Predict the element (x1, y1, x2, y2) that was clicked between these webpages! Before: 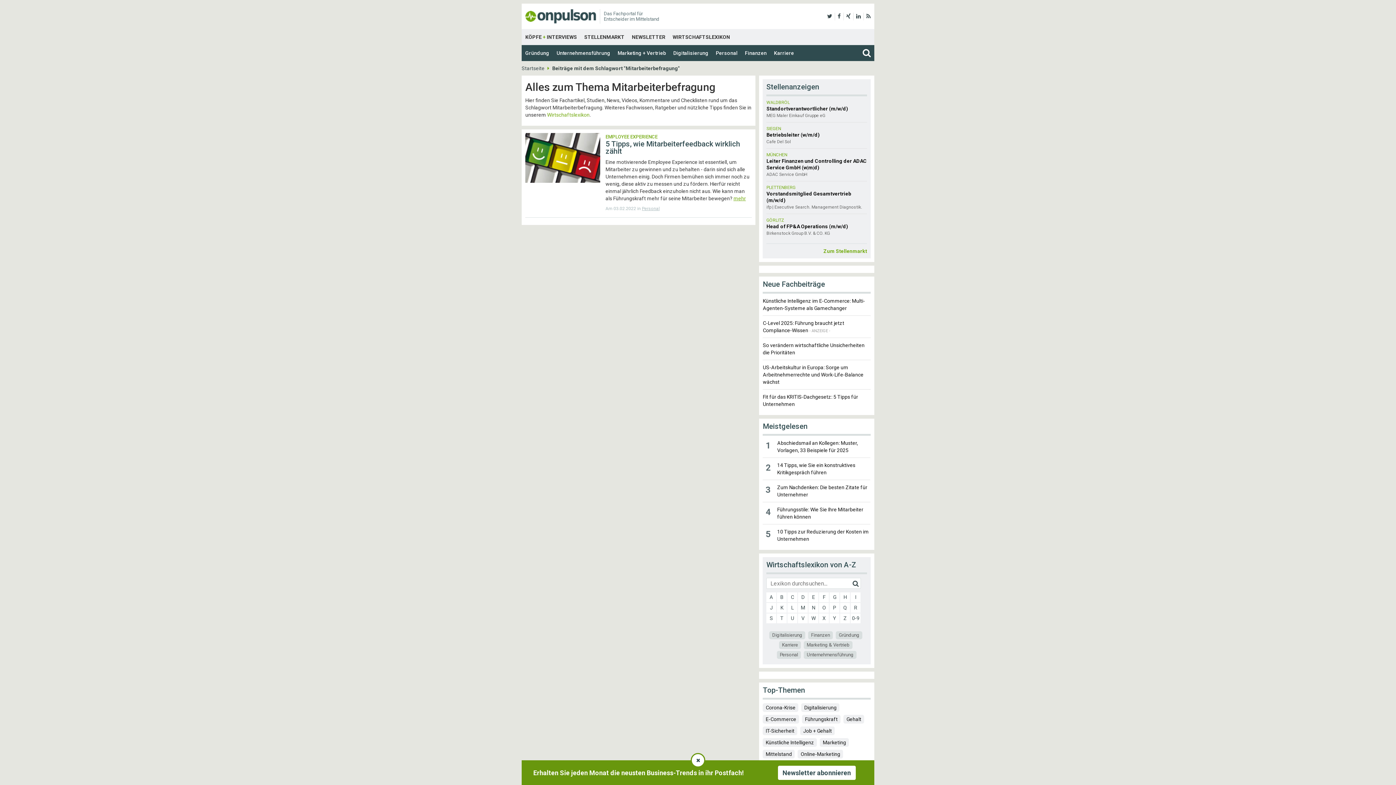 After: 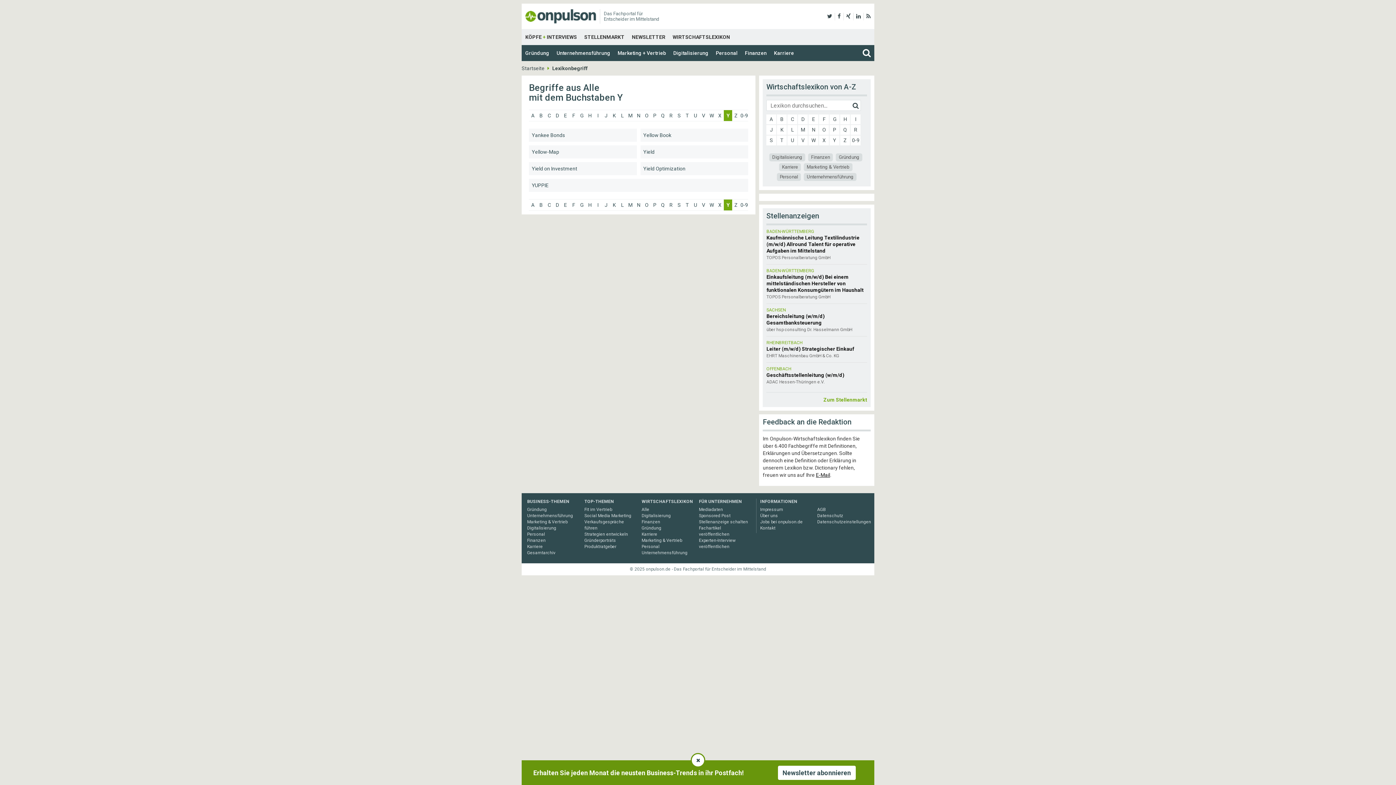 Action: bbox: (829, 613, 839, 623) label: Y